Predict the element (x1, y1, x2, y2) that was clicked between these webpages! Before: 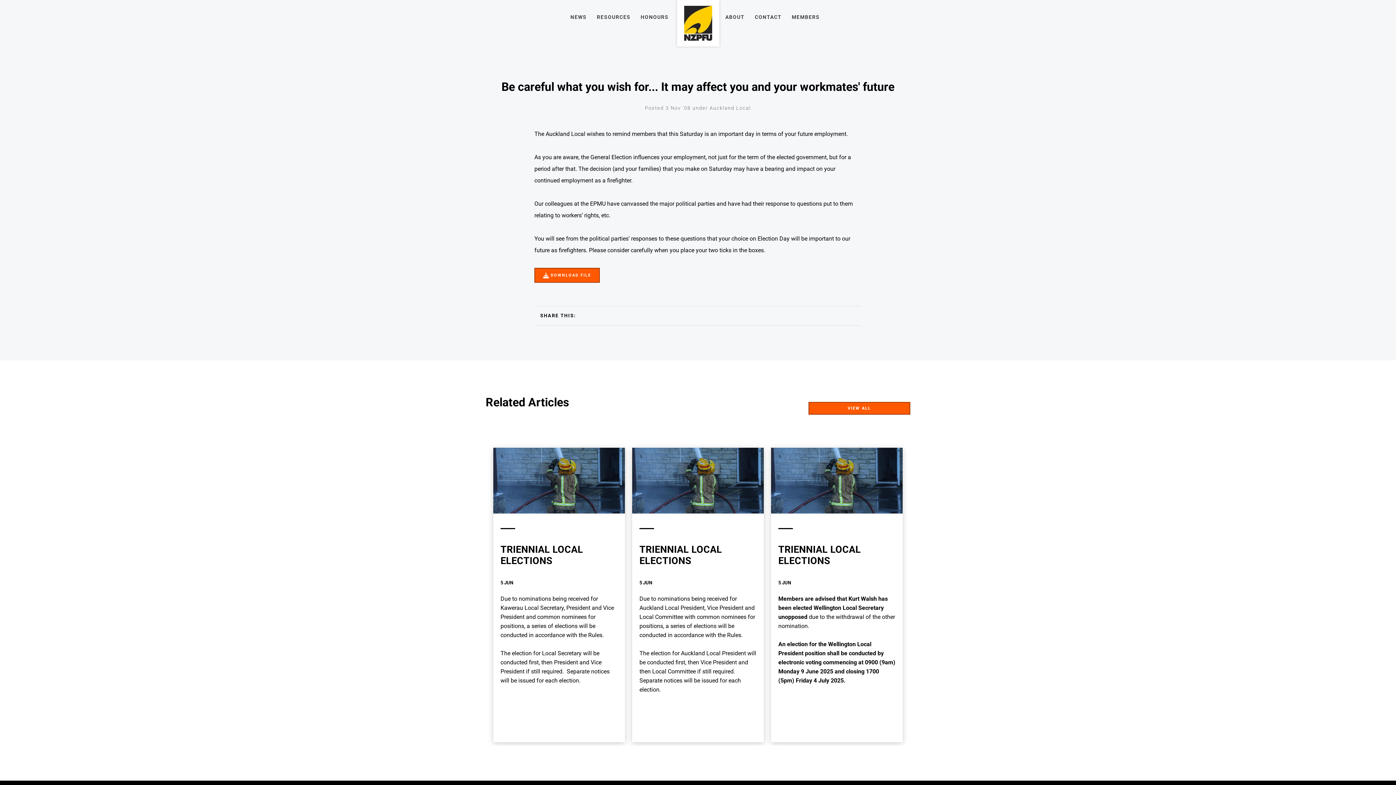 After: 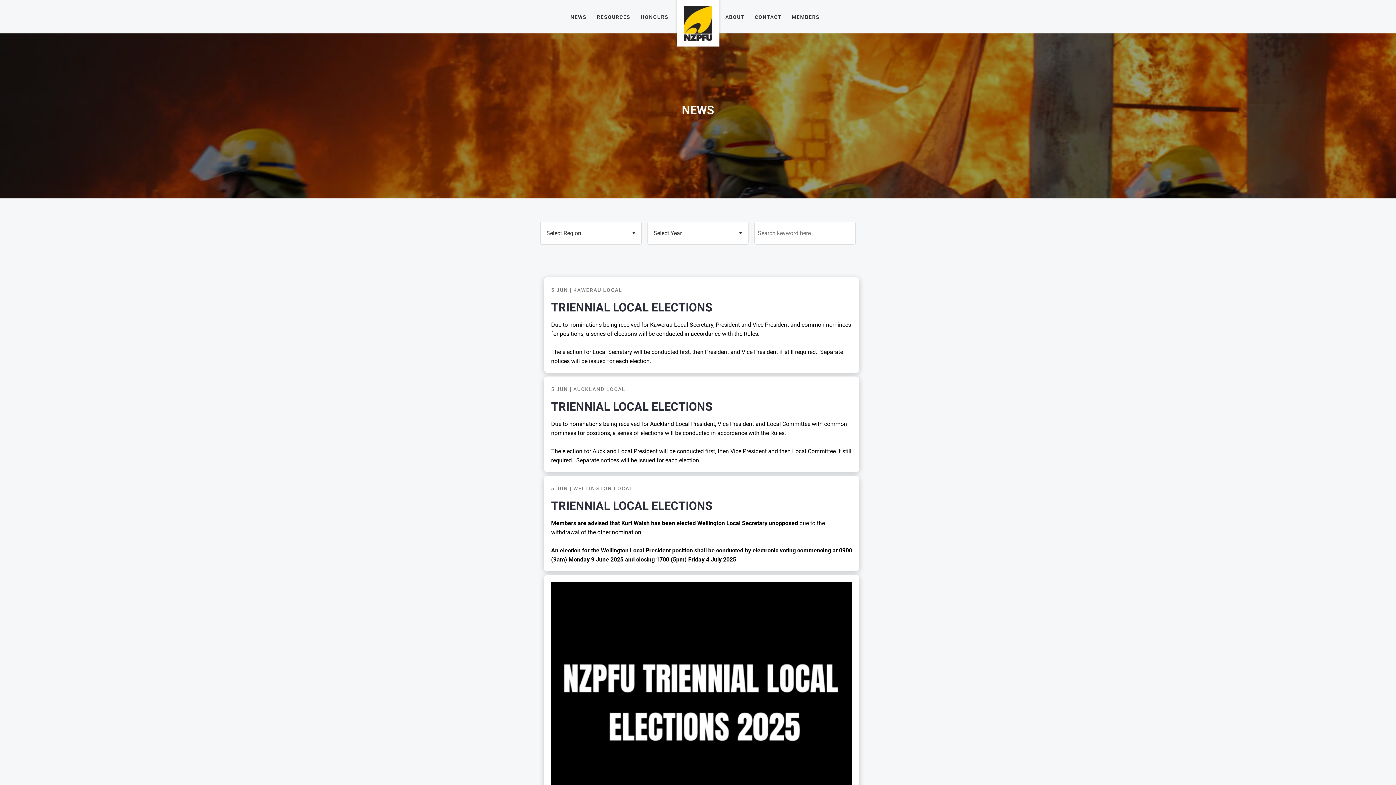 Action: bbox: (808, 402, 910, 414) label: VIEW ALL